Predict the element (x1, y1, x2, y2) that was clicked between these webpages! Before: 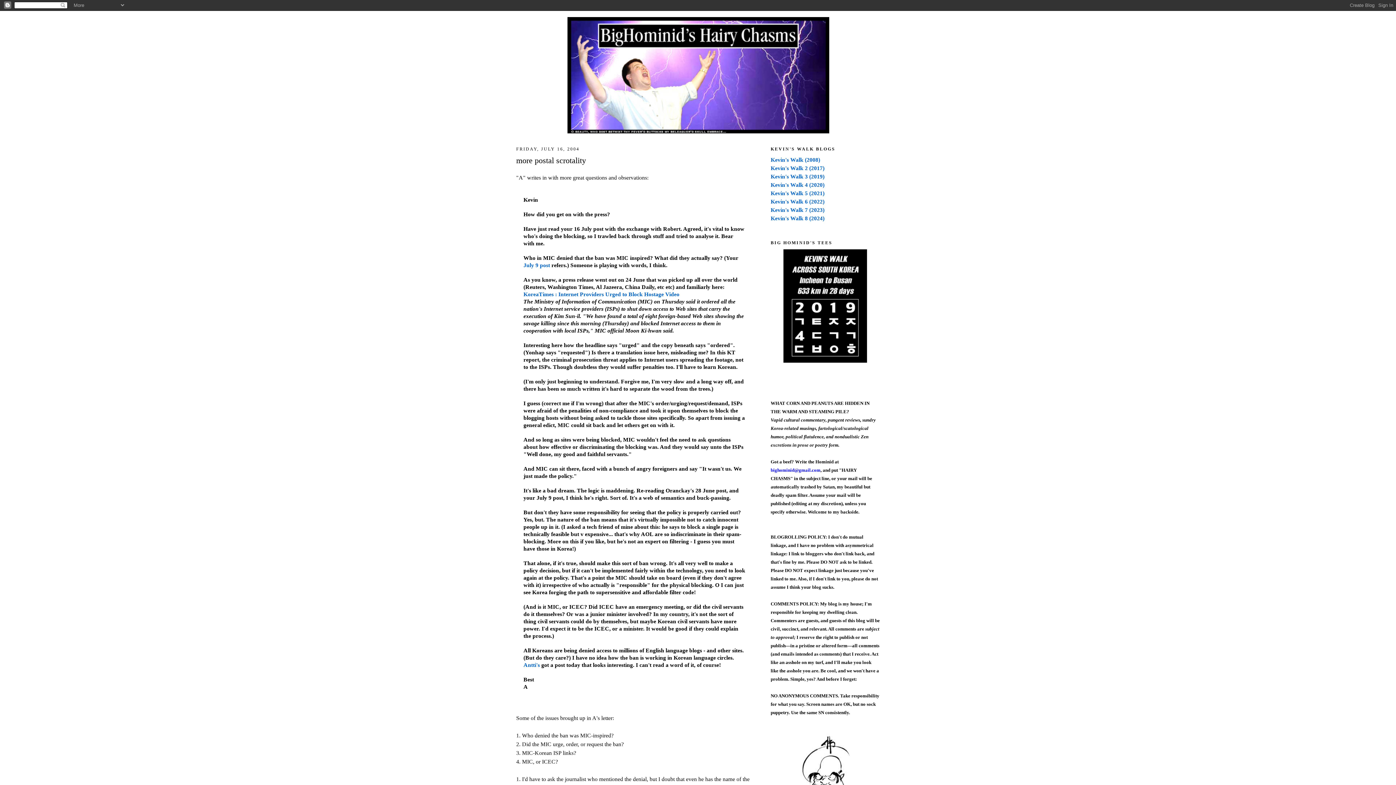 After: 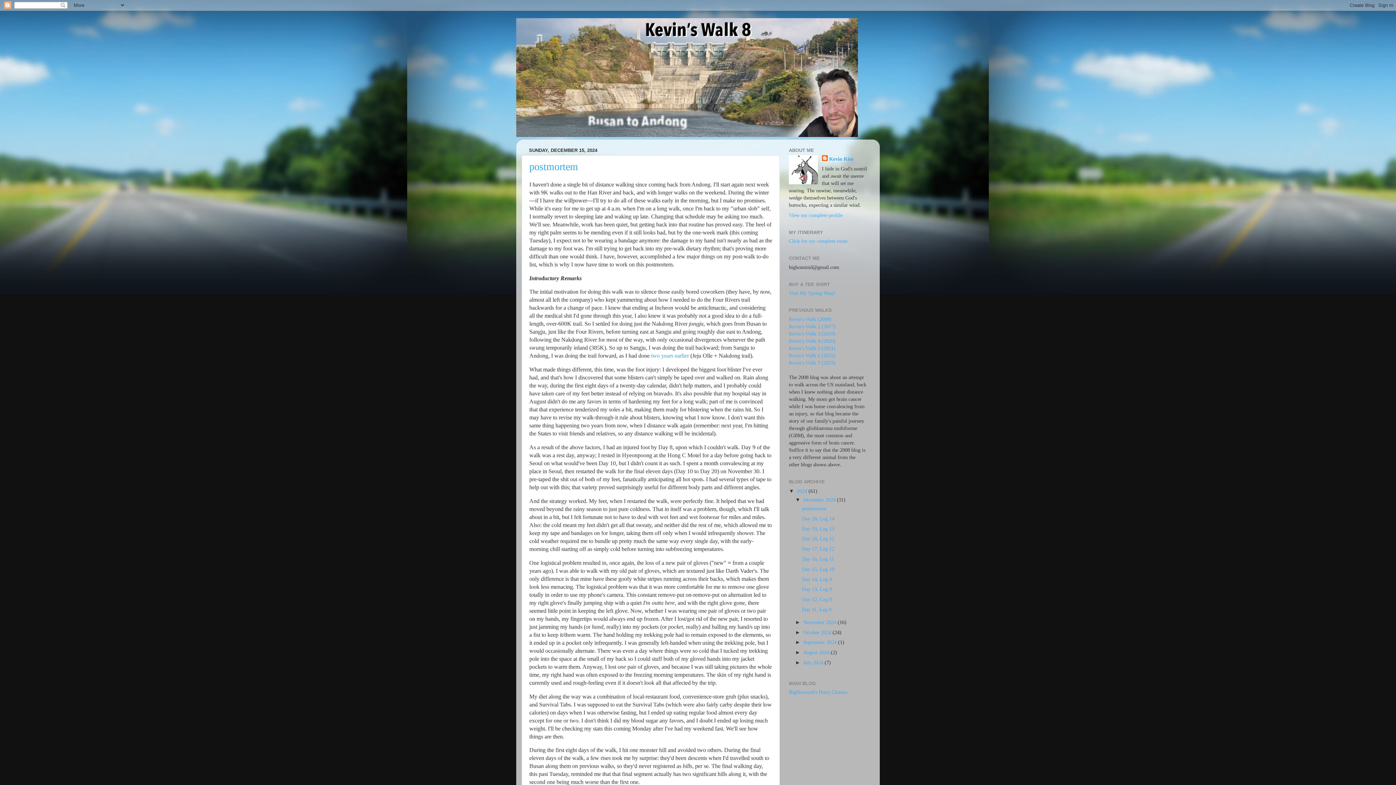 Action: label: Kevin's Walk 8 (2024) bbox: (770, 215, 824, 221)